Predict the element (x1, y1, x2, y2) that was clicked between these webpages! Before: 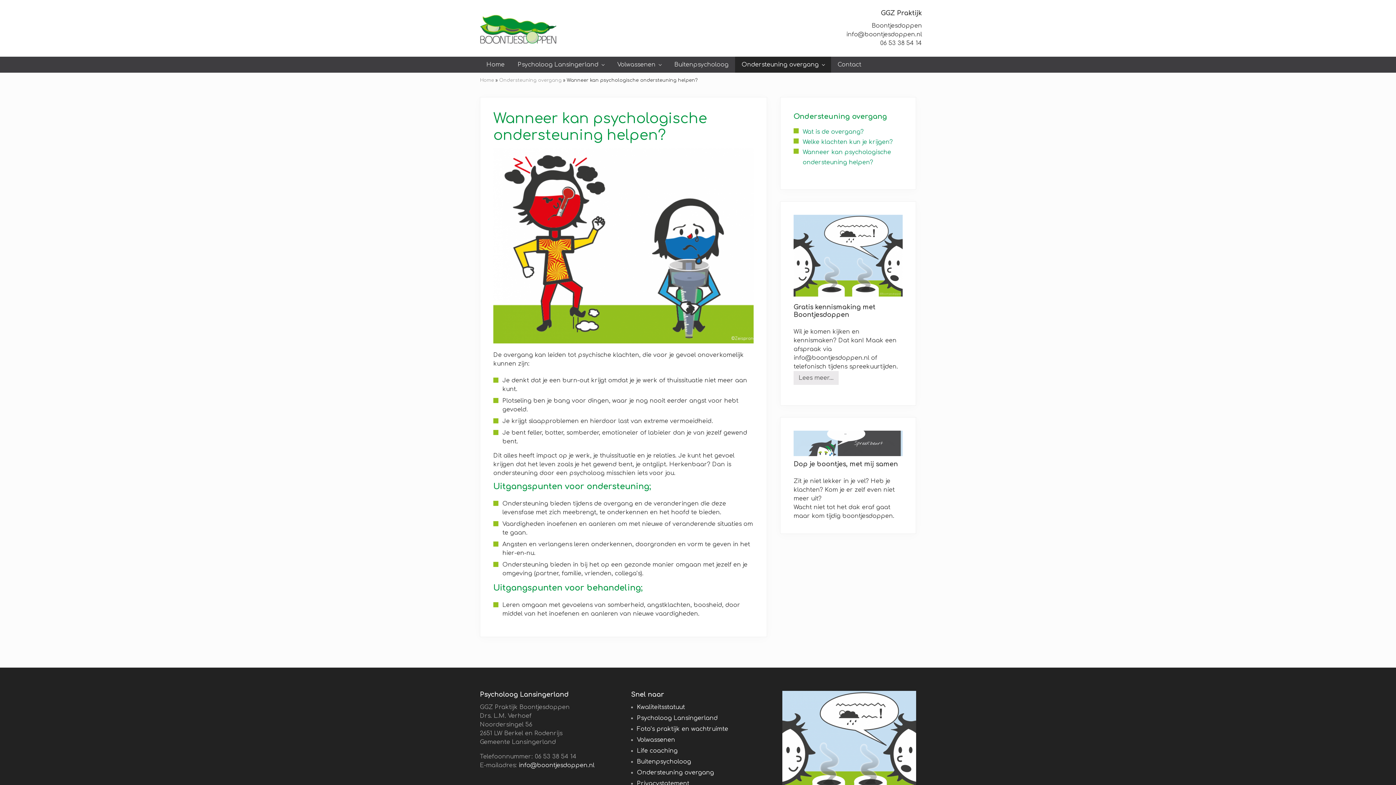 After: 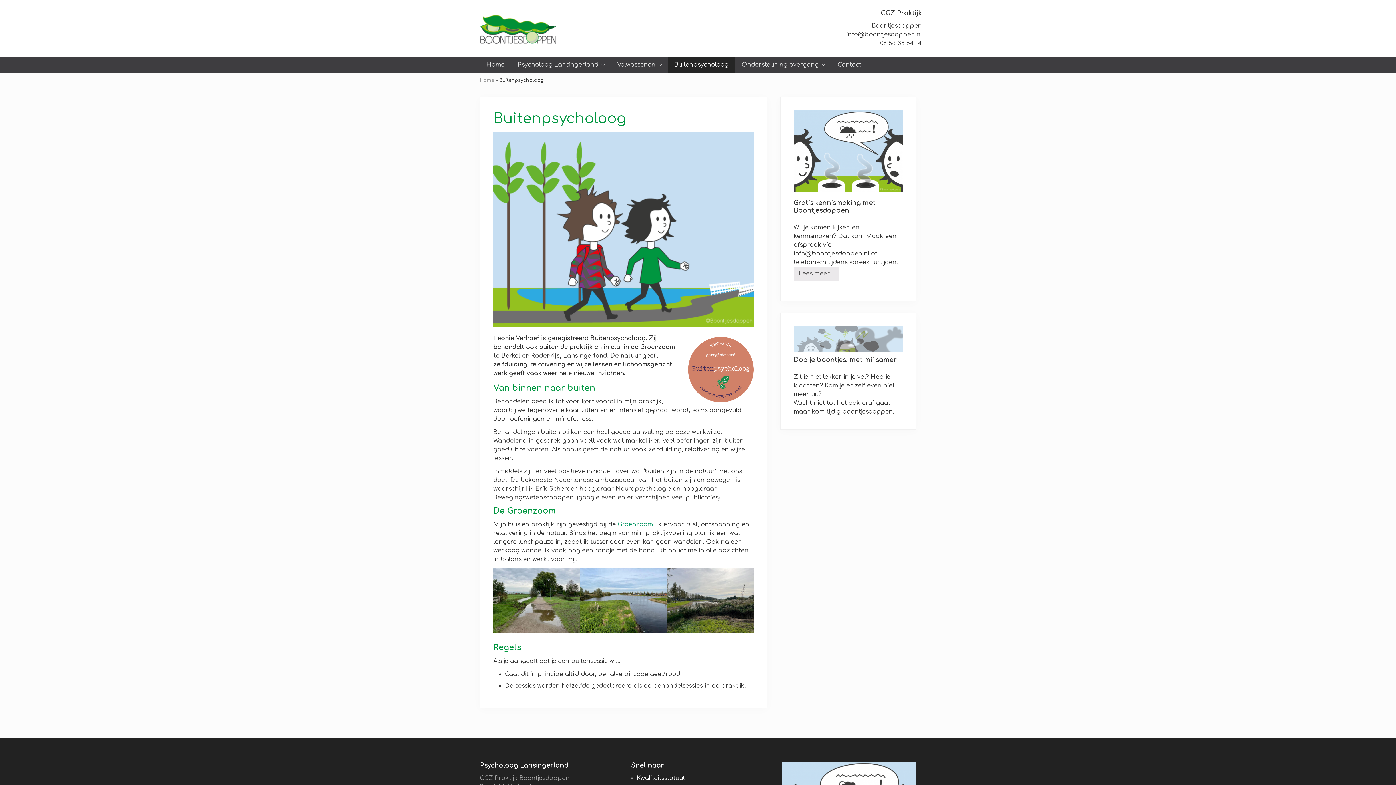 Action: bbox: (668, 56, 735, 72) label: Buitenpsycholoog